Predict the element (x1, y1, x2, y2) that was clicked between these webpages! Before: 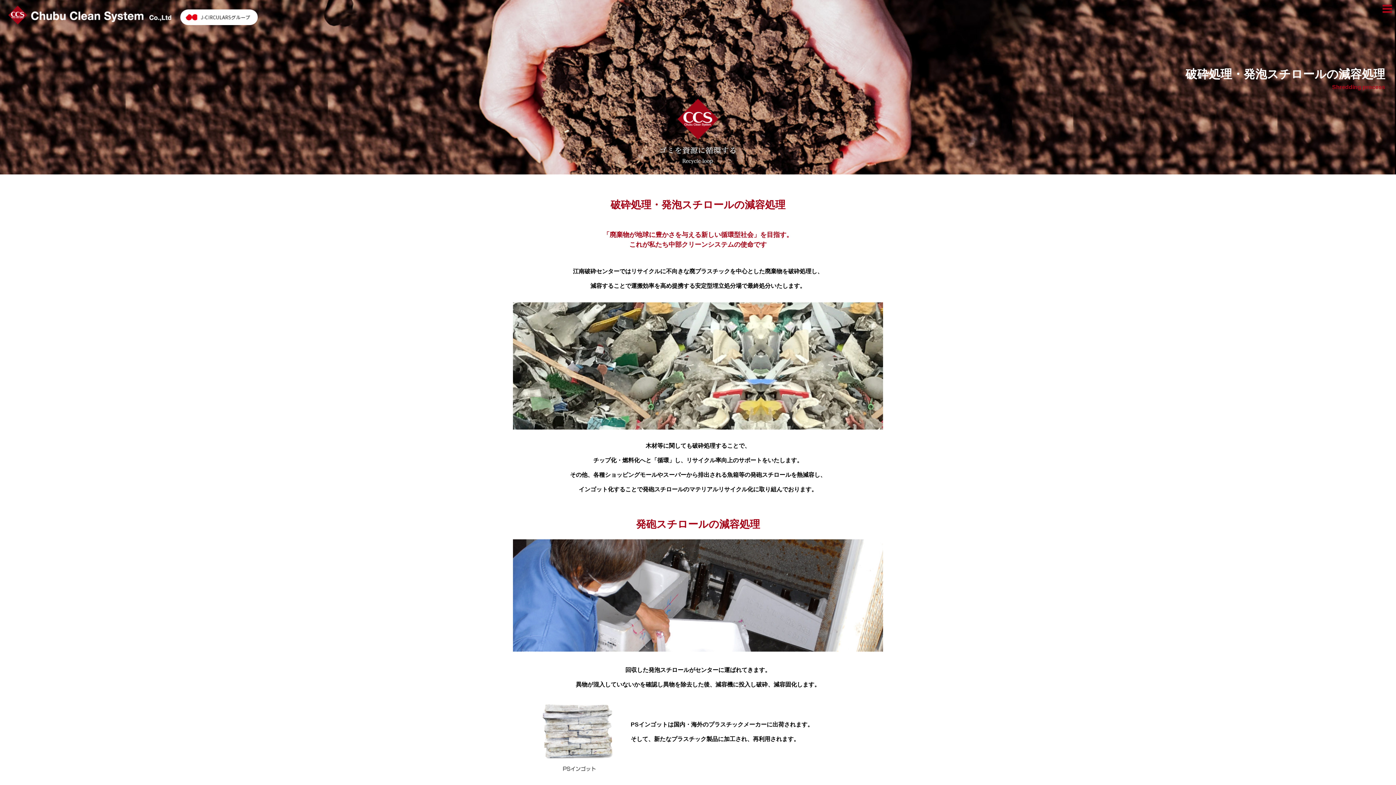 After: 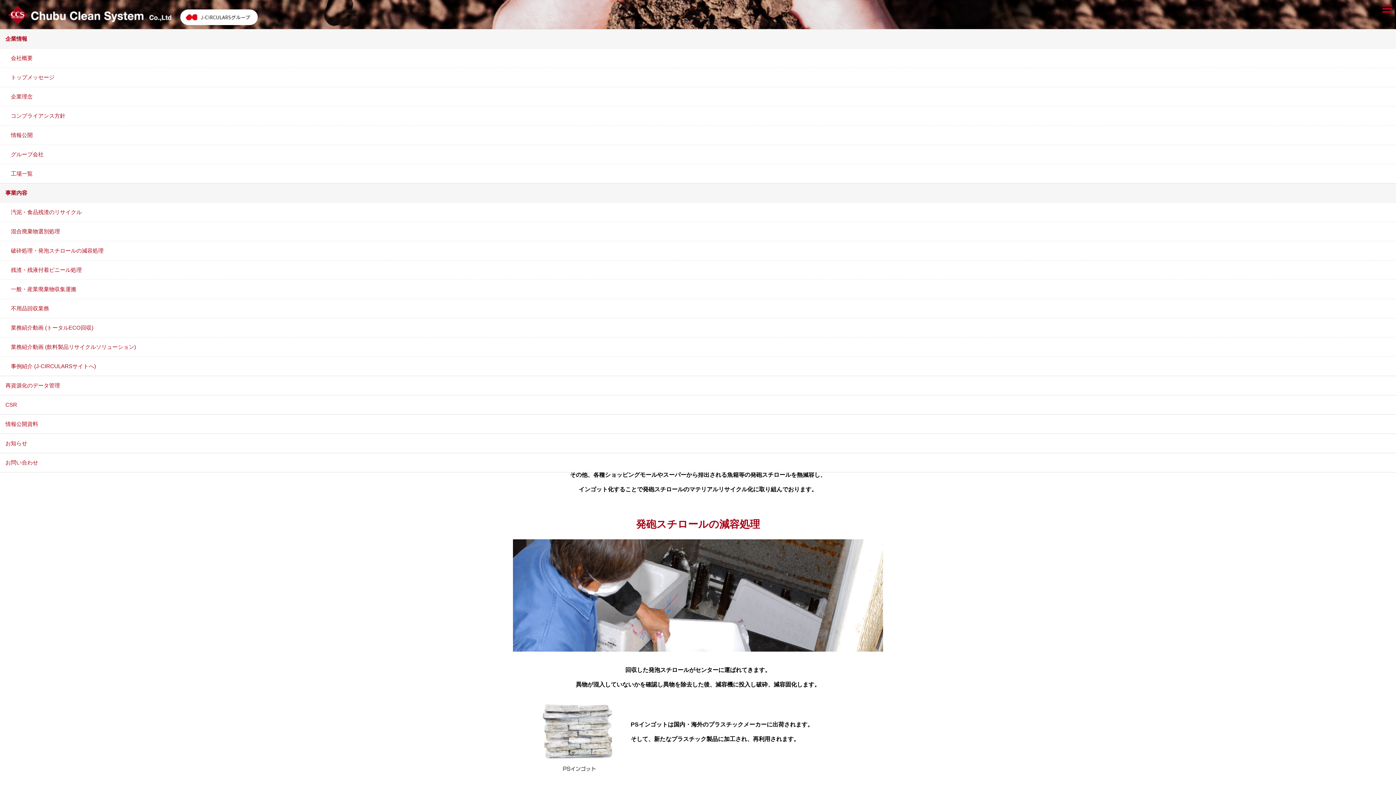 Action: bbox: (1378, 14, 1396, 19)